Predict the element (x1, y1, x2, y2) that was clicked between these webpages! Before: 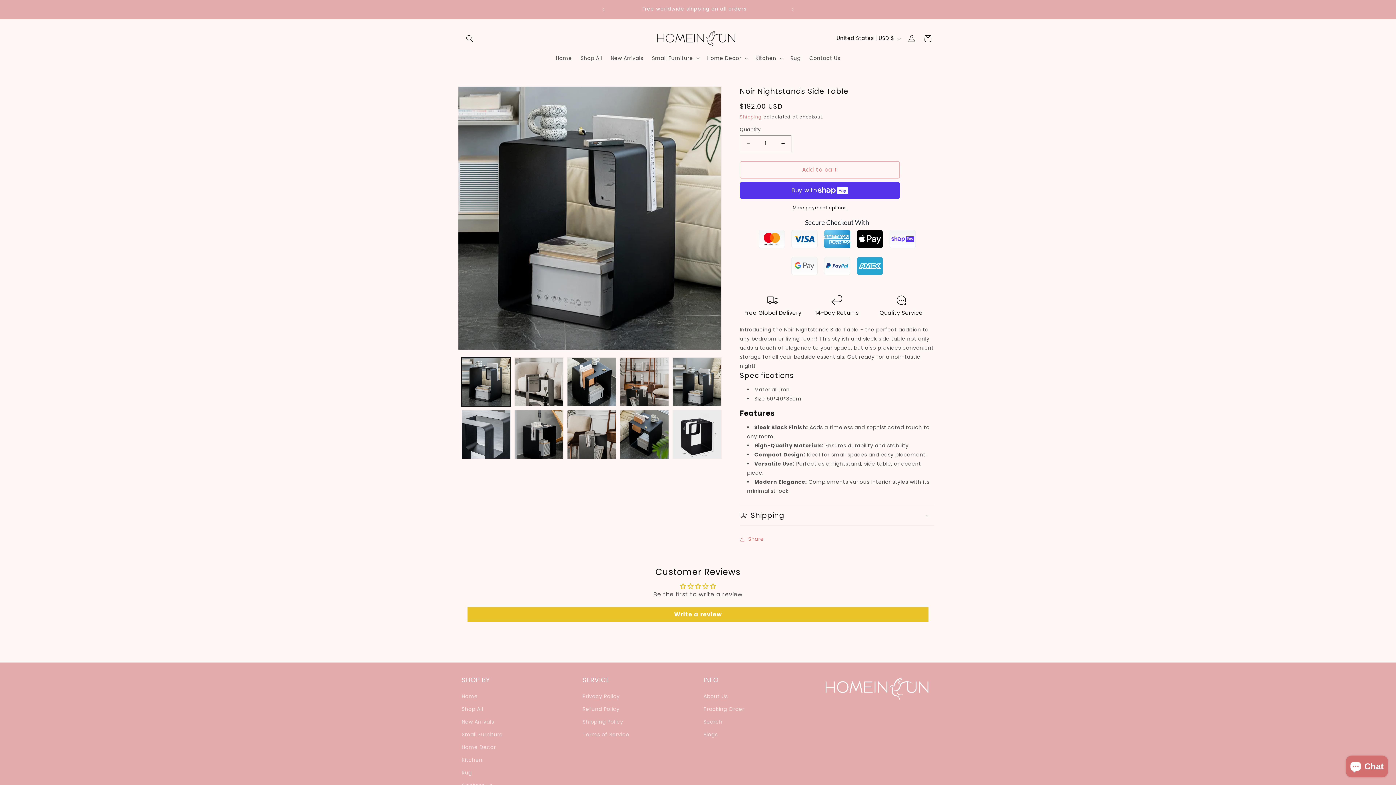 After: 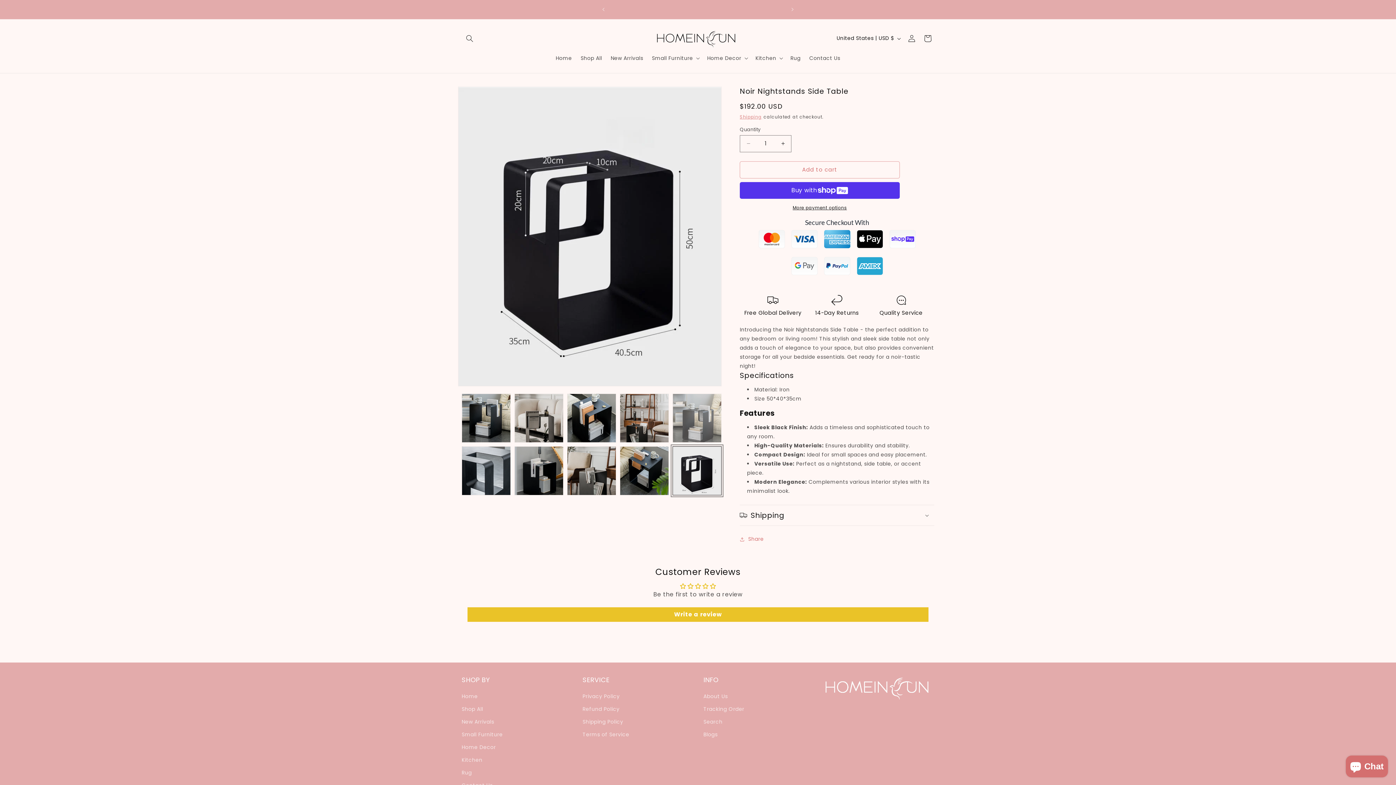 Action: label: Load image 10 in gallery view bbox: (672, 410, 721, 459)